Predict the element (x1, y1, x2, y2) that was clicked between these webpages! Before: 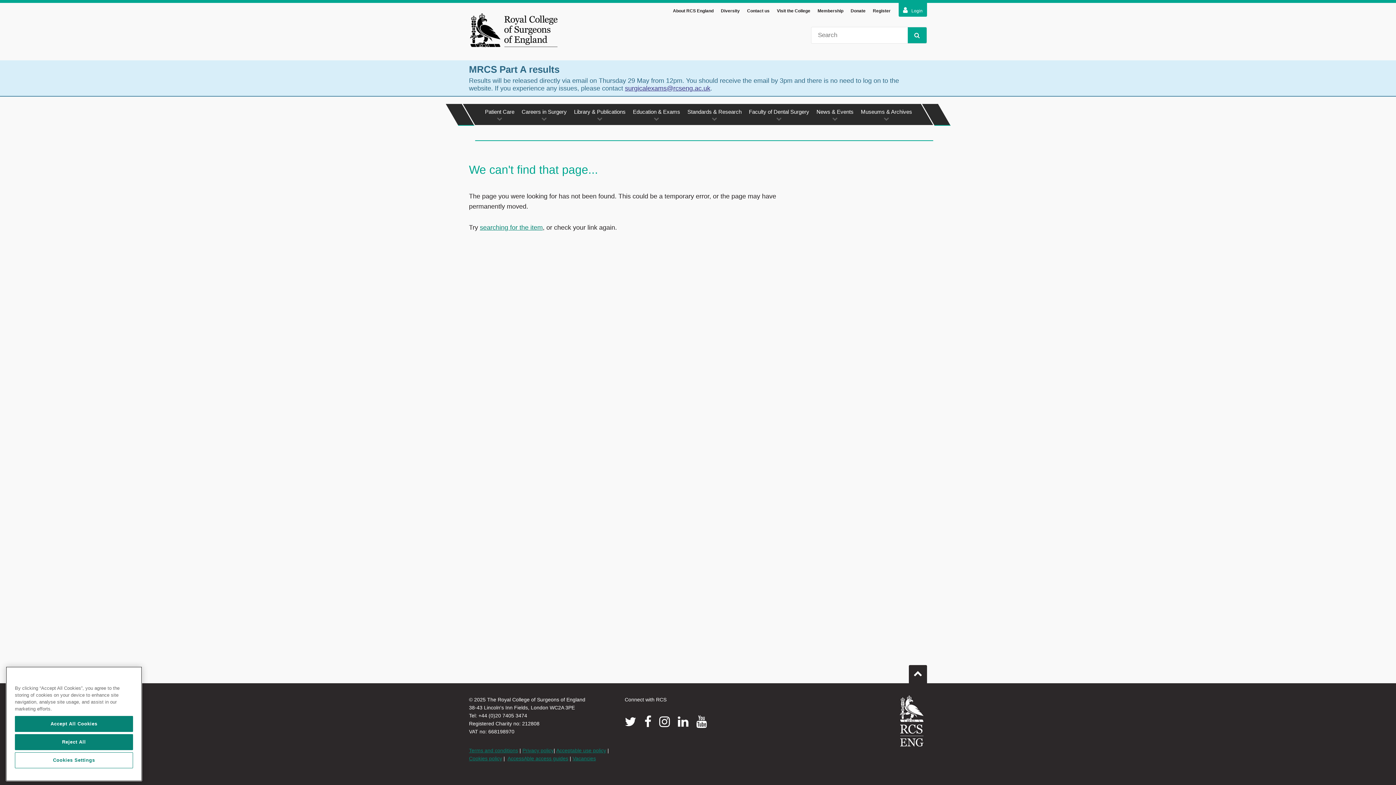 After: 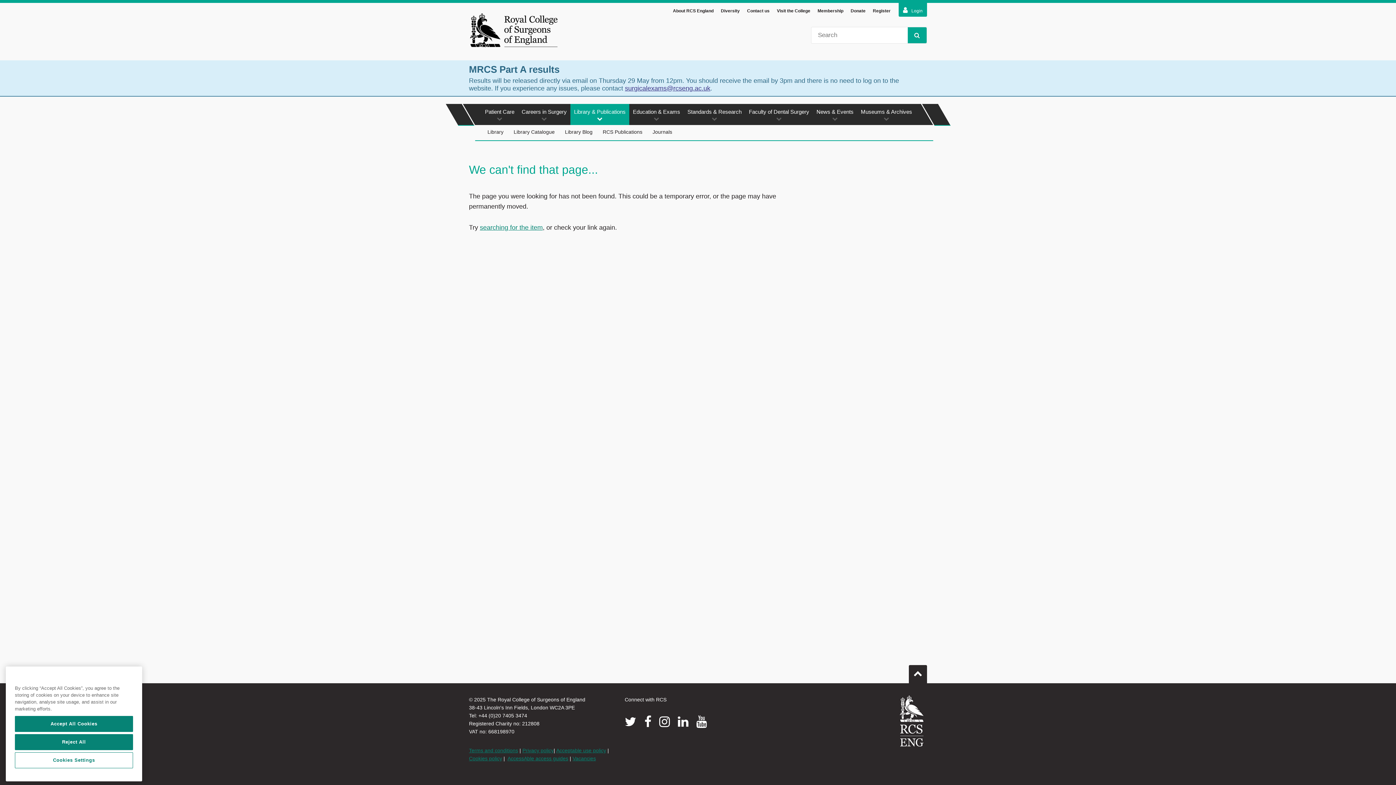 Action: label: Library & Publications bbox: (570, 104, 629, 125)